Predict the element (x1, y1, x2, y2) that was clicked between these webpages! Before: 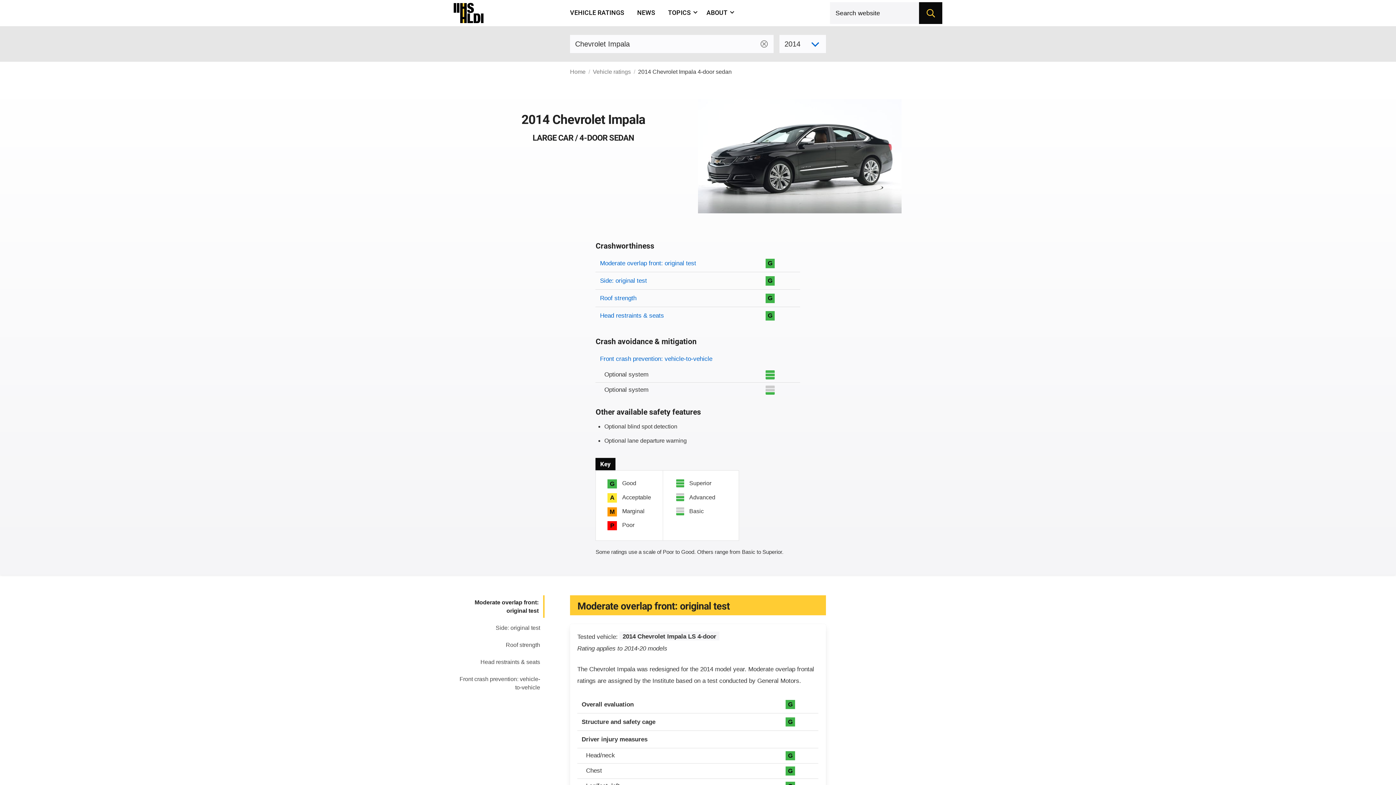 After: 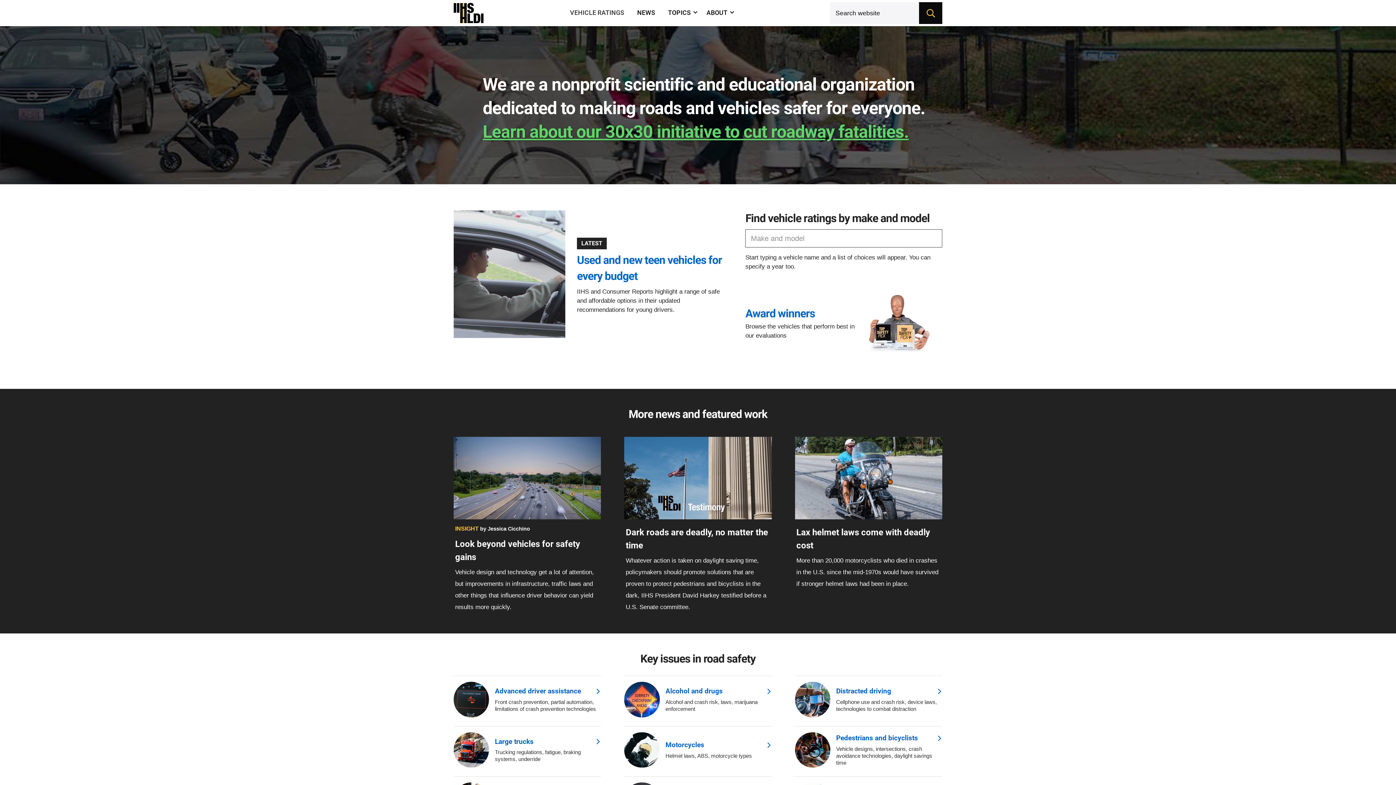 Action: bbox: (453, 0, 497, 26)